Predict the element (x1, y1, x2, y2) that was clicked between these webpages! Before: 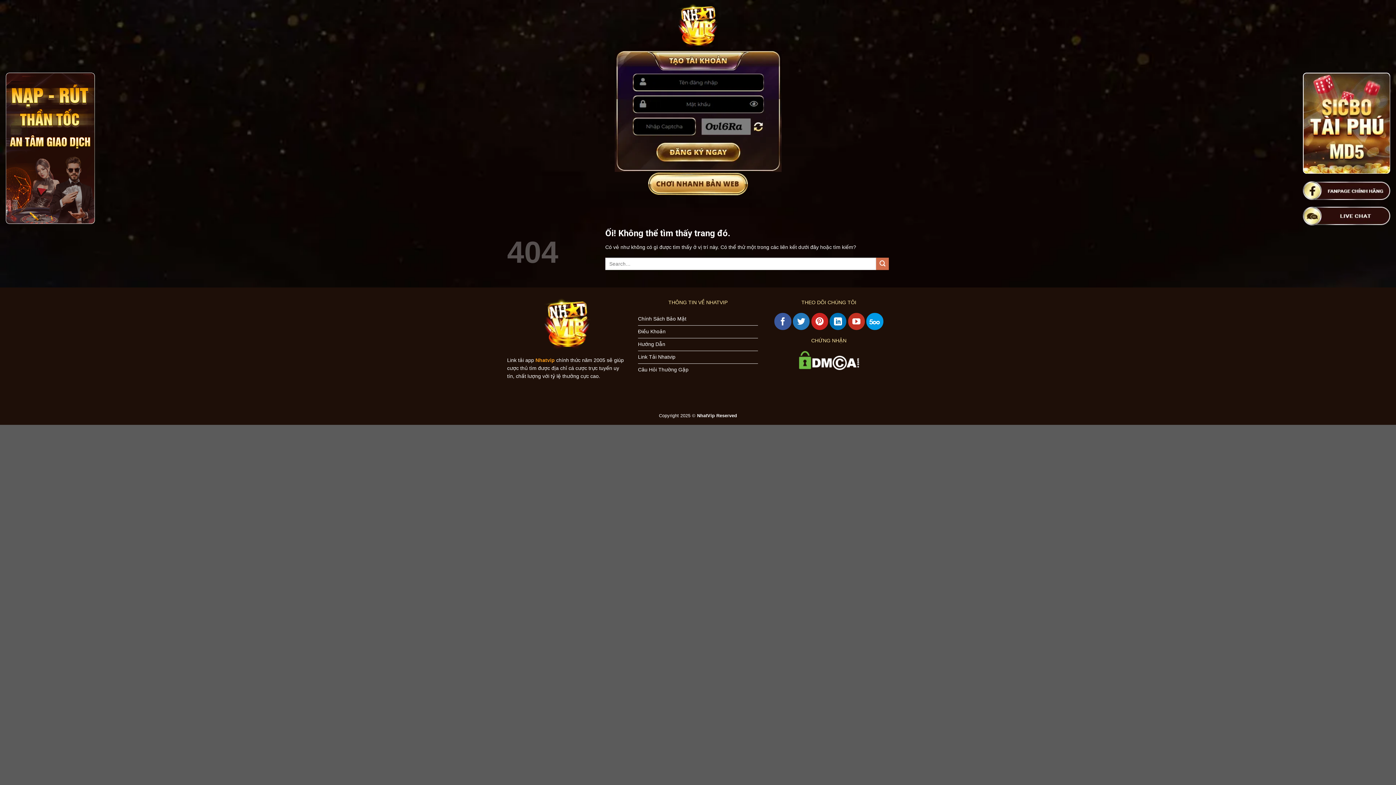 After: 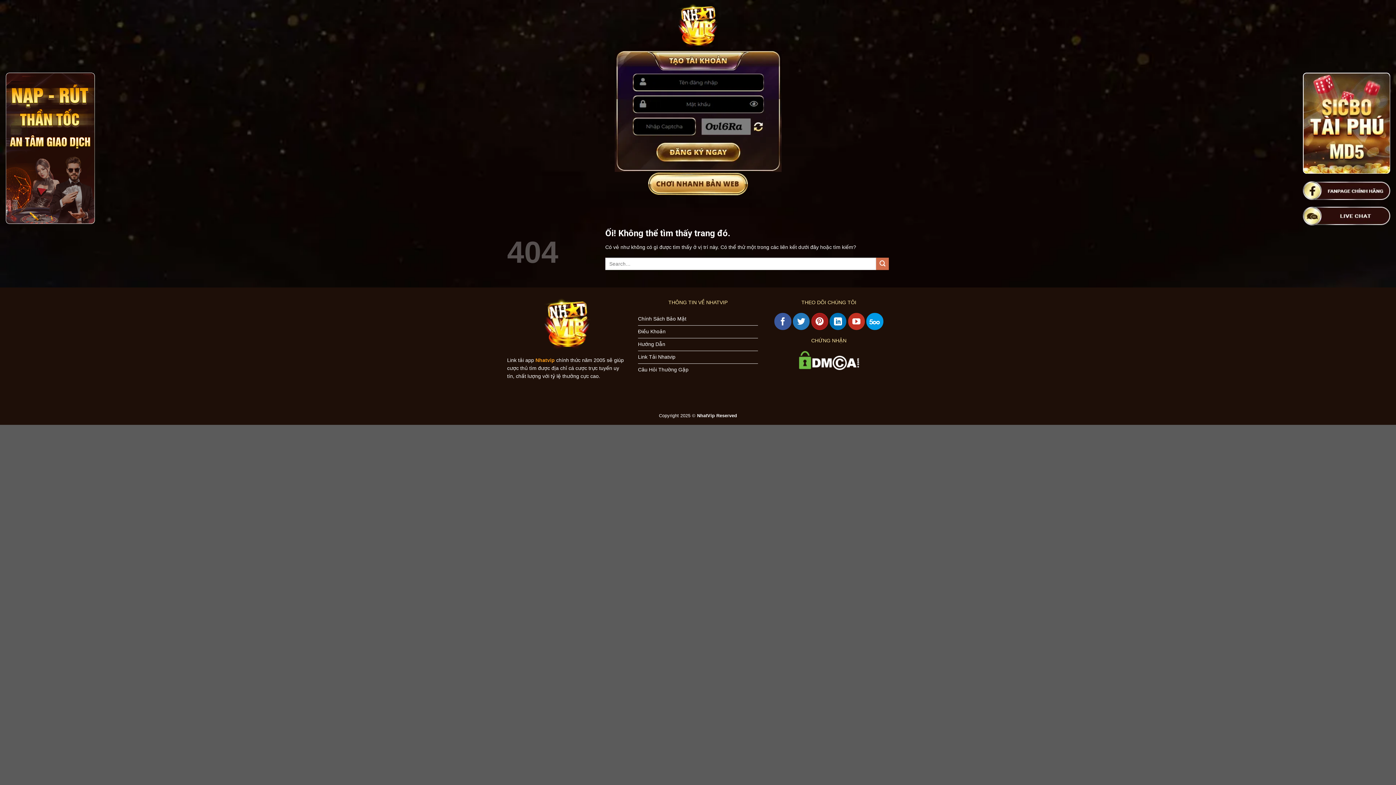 Action: label: Theo dõi trên Pinterest bbox: (811, 313, 828, 330)